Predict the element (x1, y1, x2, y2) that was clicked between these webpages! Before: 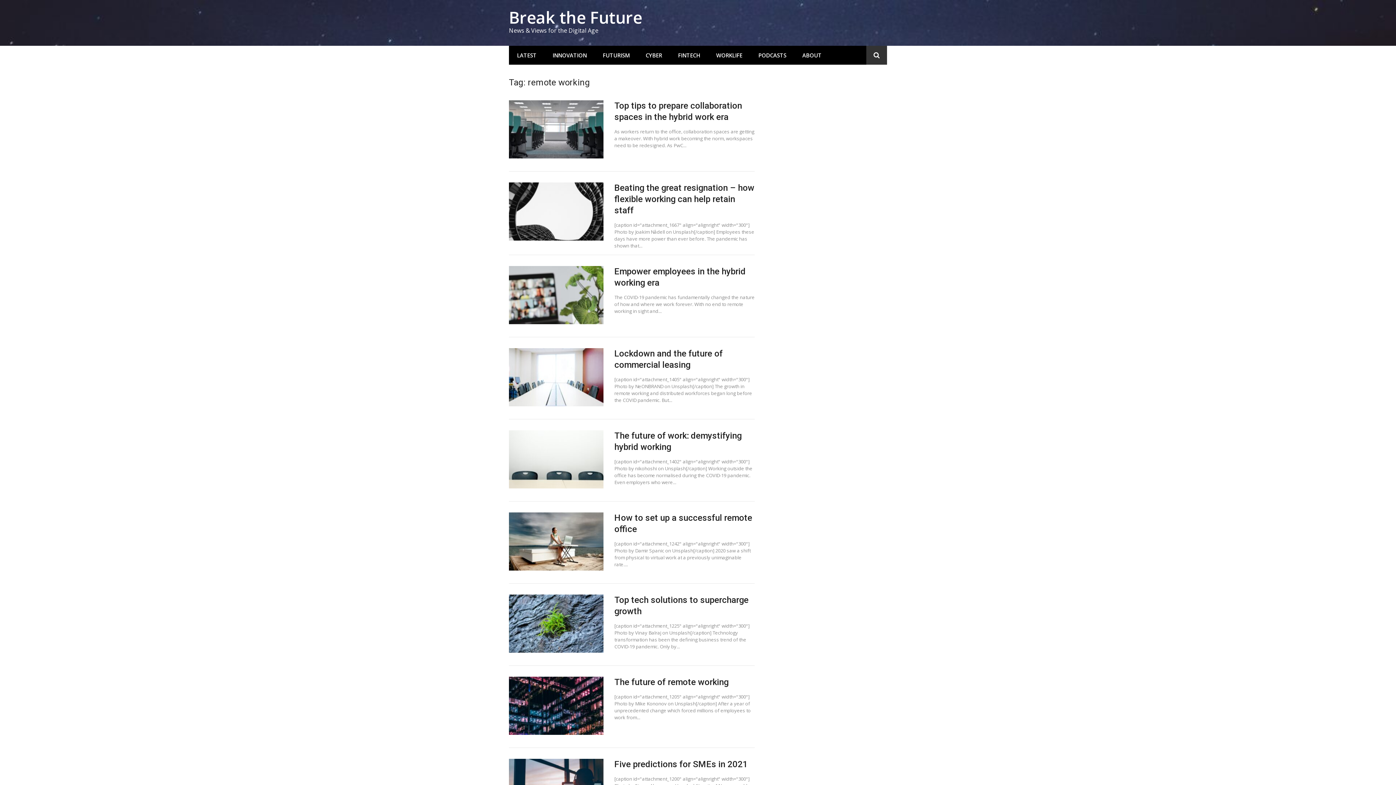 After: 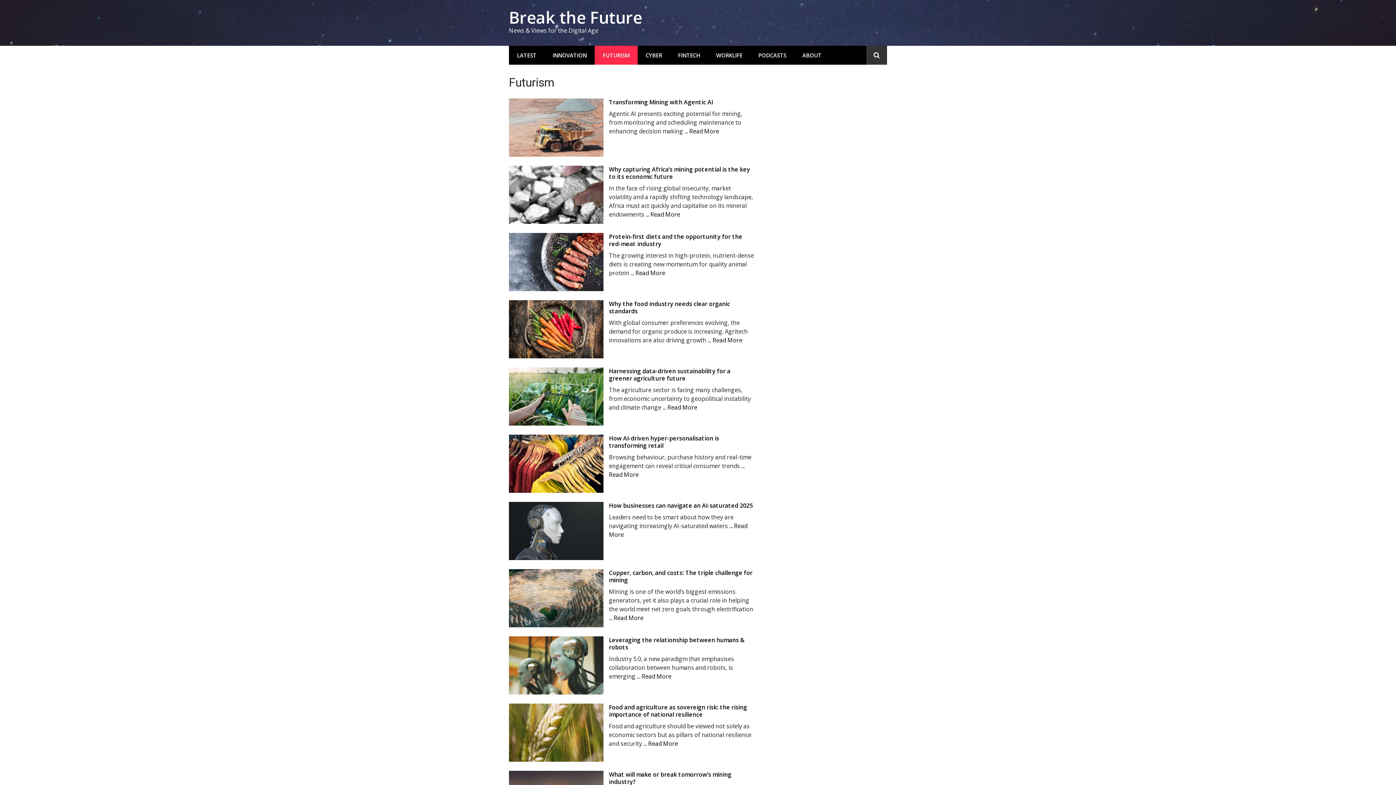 Action: bbox: (594, 45, 637, 64) label: FUTURISM